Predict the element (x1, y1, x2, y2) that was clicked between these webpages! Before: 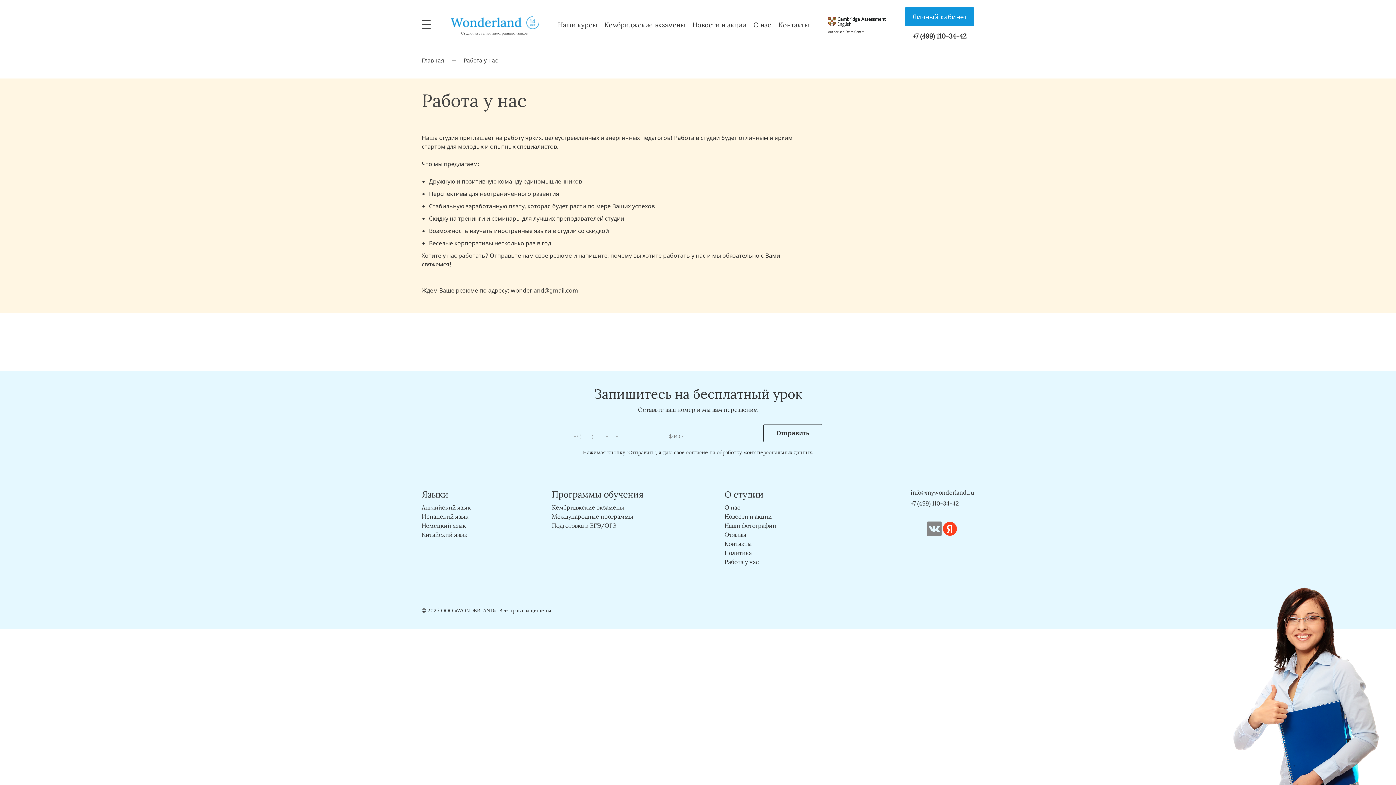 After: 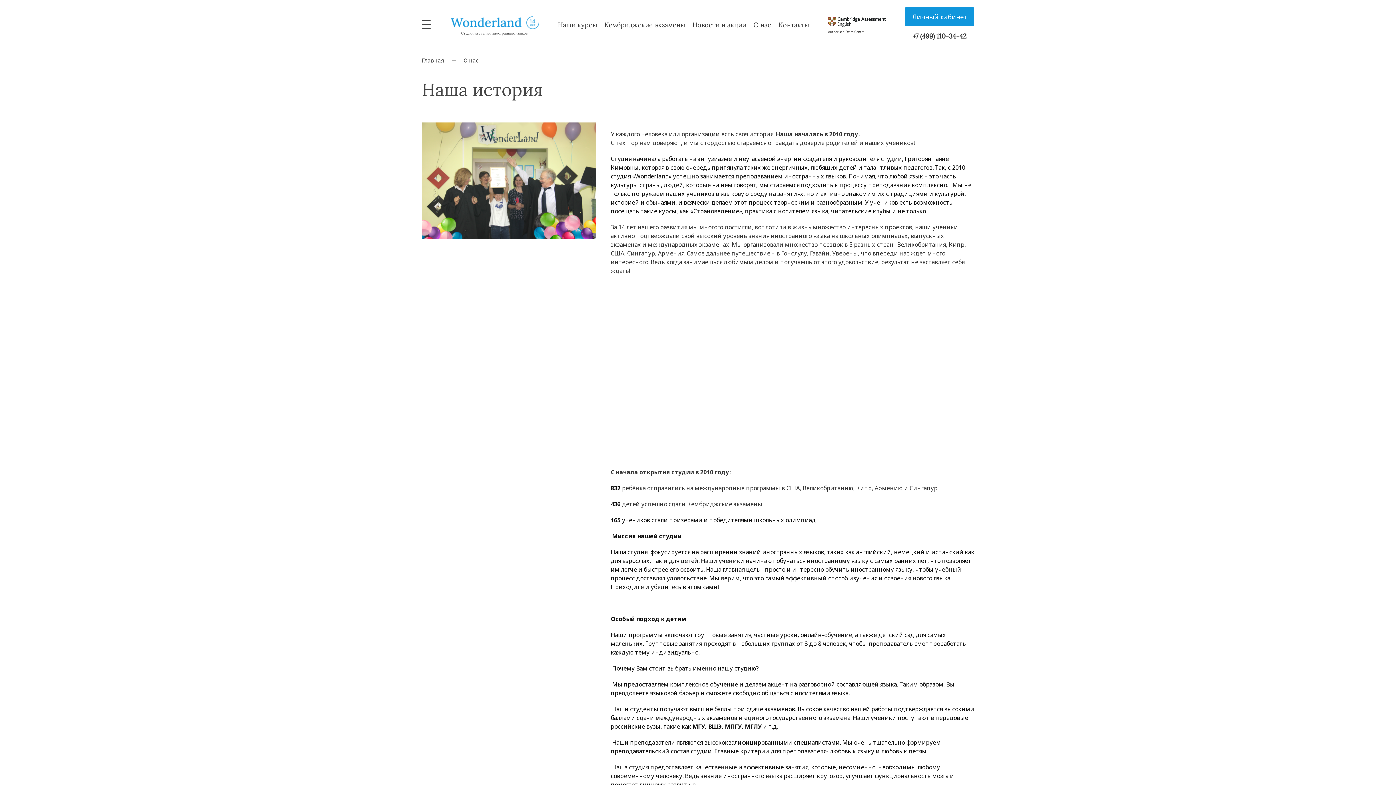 Action: label: О нас bbox: (753, 20, 771, 29)